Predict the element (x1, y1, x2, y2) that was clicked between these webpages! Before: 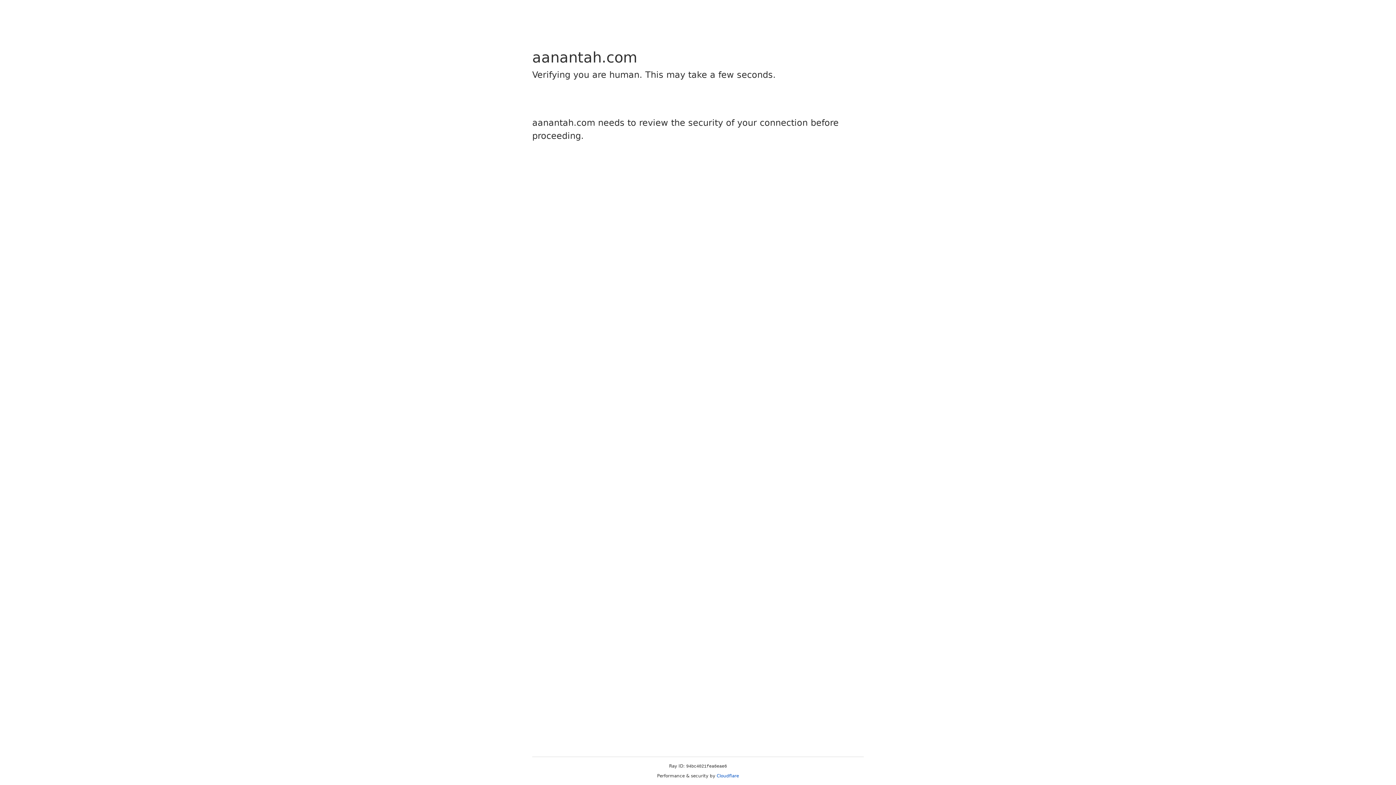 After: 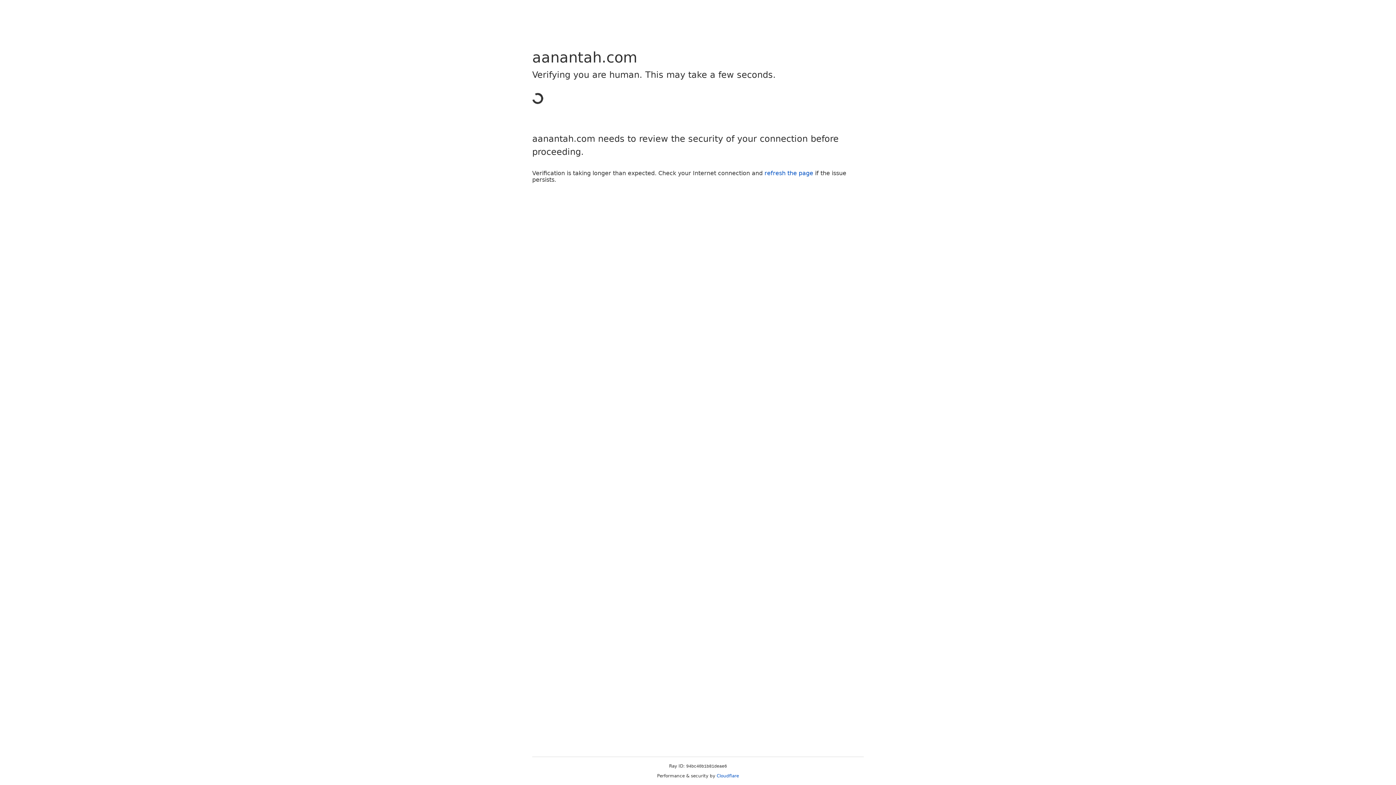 Action: bbox: (716, 773, 739, 778) label: Cloudflare